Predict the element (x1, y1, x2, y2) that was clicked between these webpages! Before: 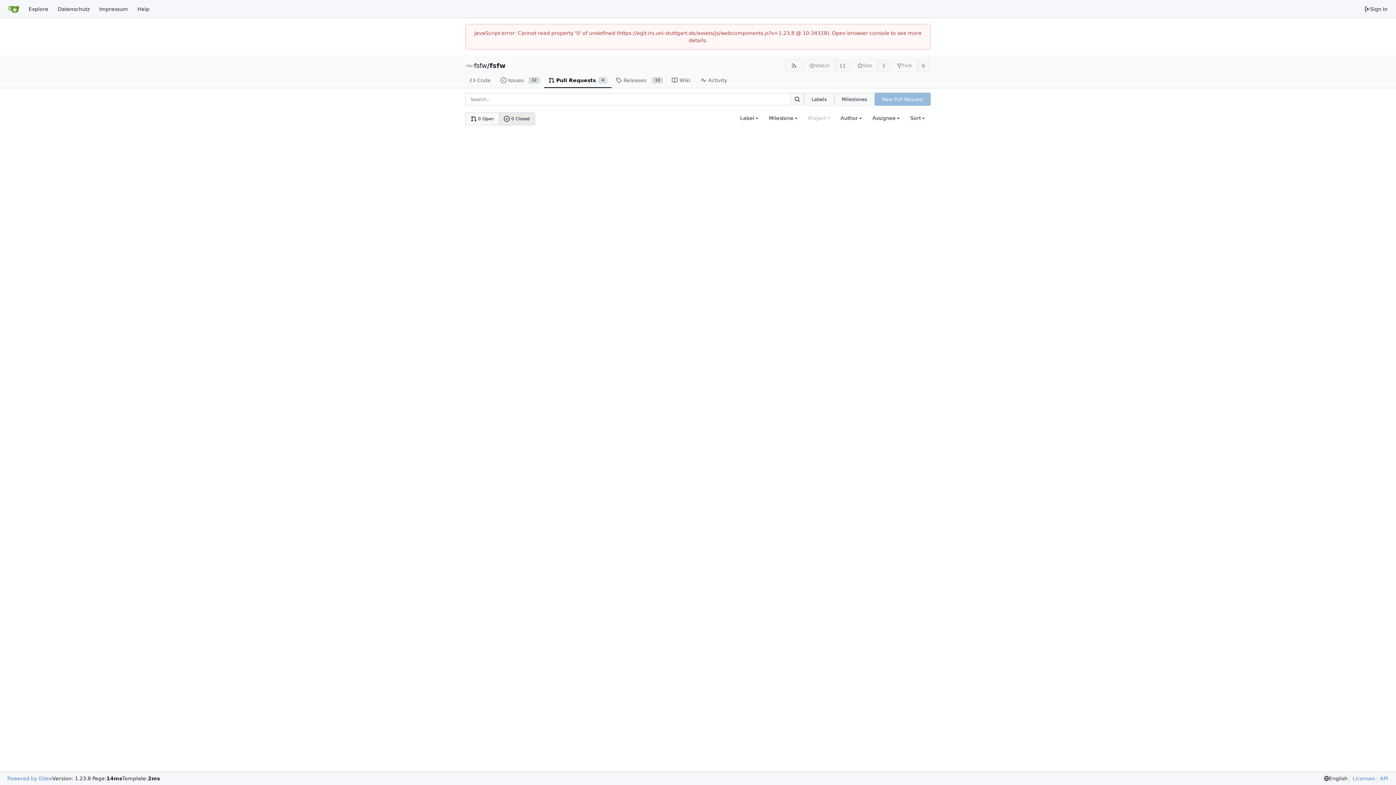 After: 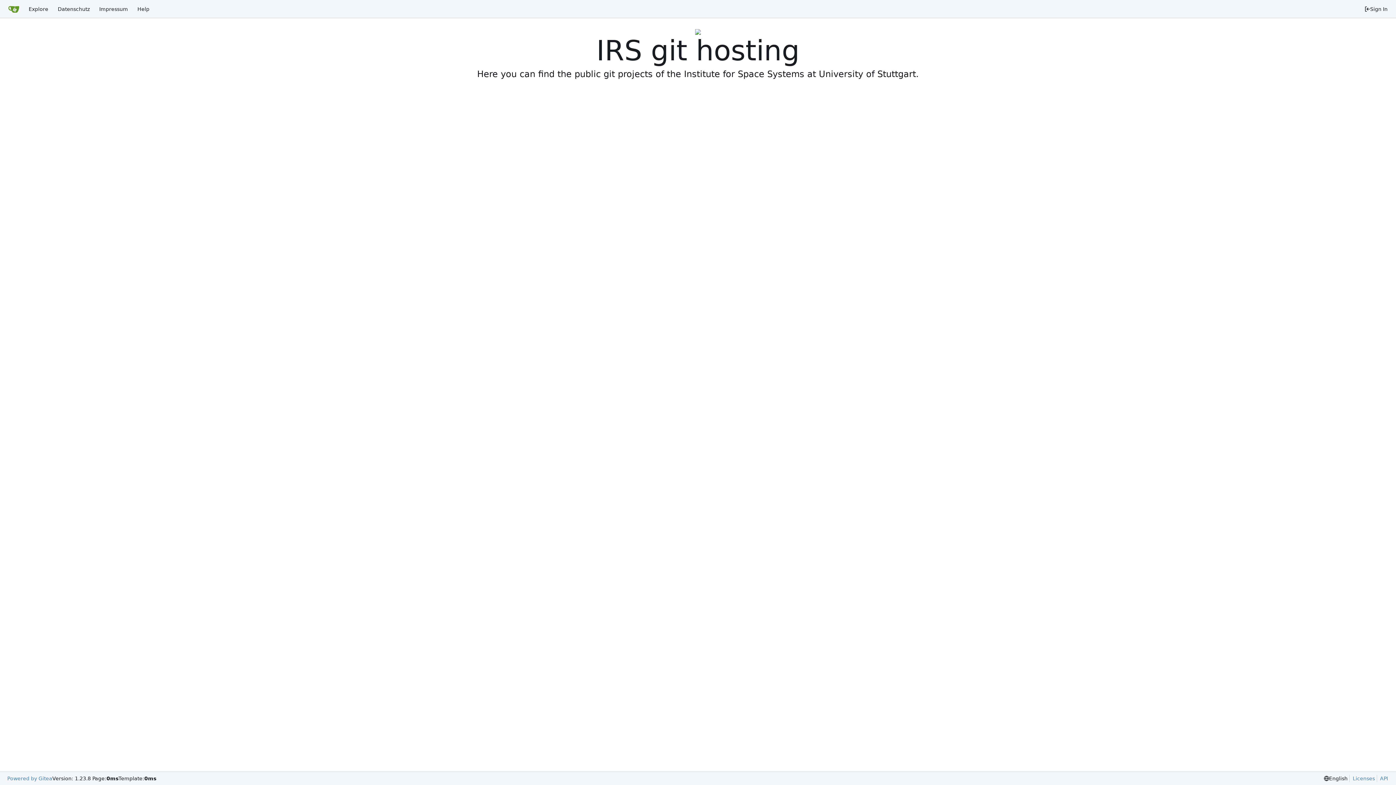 Action: bbox: (3, 2, 24, 15) label: Home